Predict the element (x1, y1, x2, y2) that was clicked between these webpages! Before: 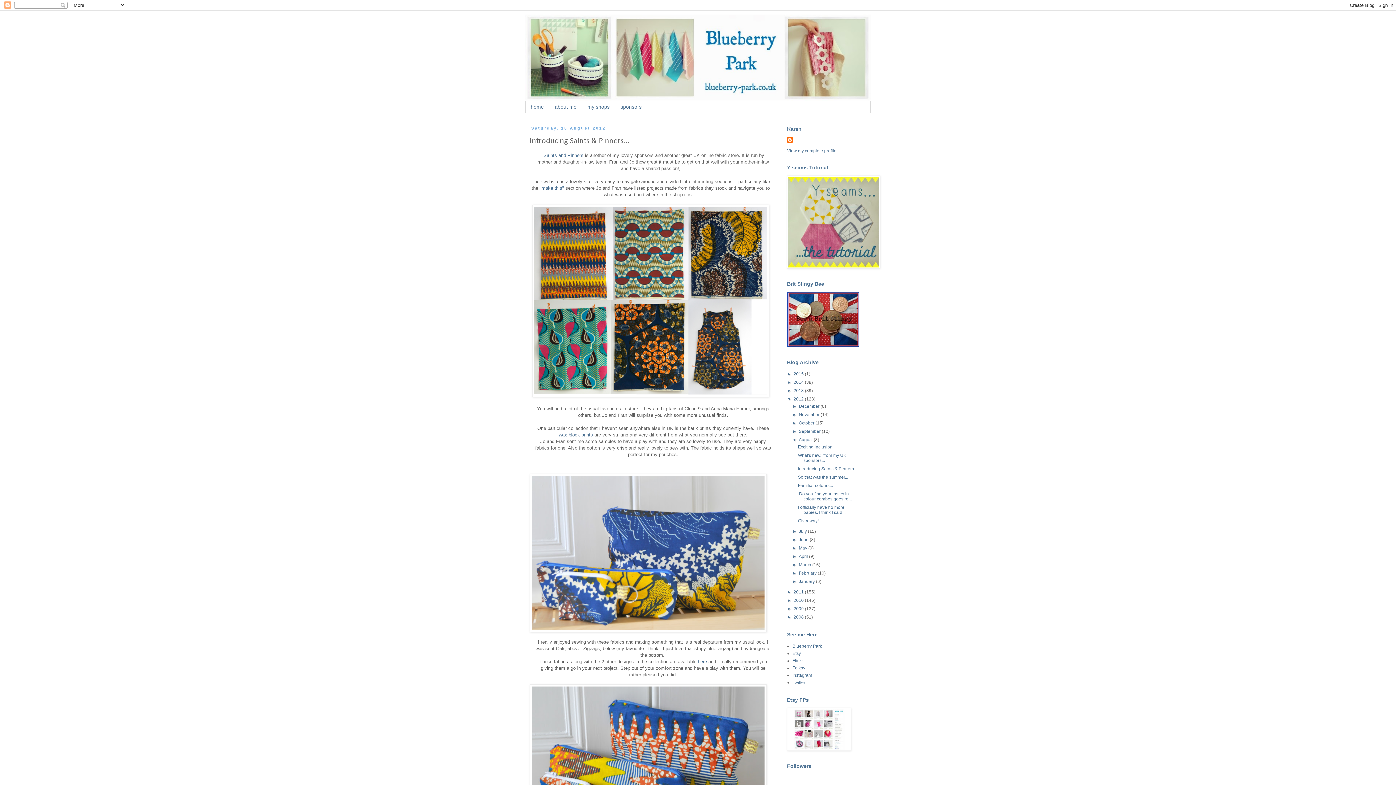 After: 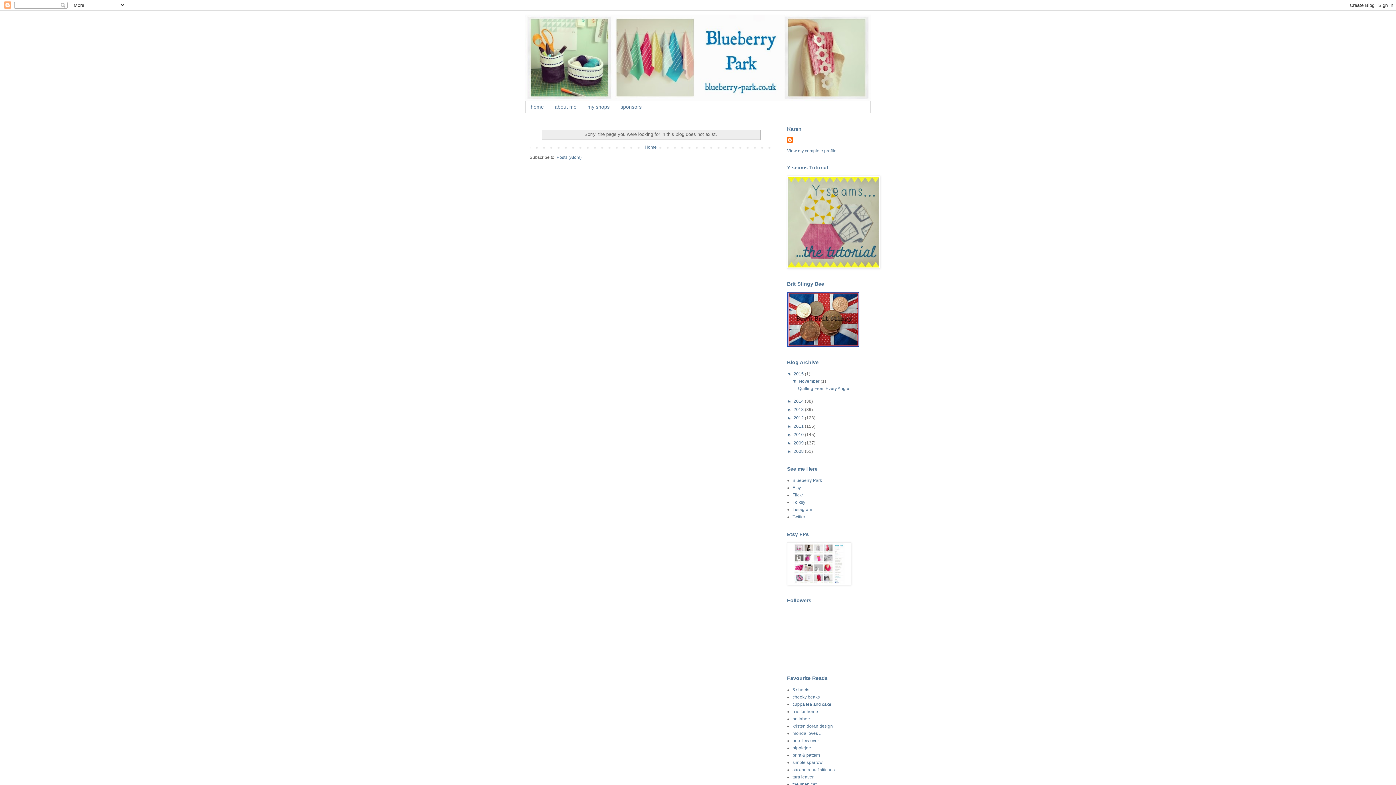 Action: bbox: (787, 747, 851, 752)